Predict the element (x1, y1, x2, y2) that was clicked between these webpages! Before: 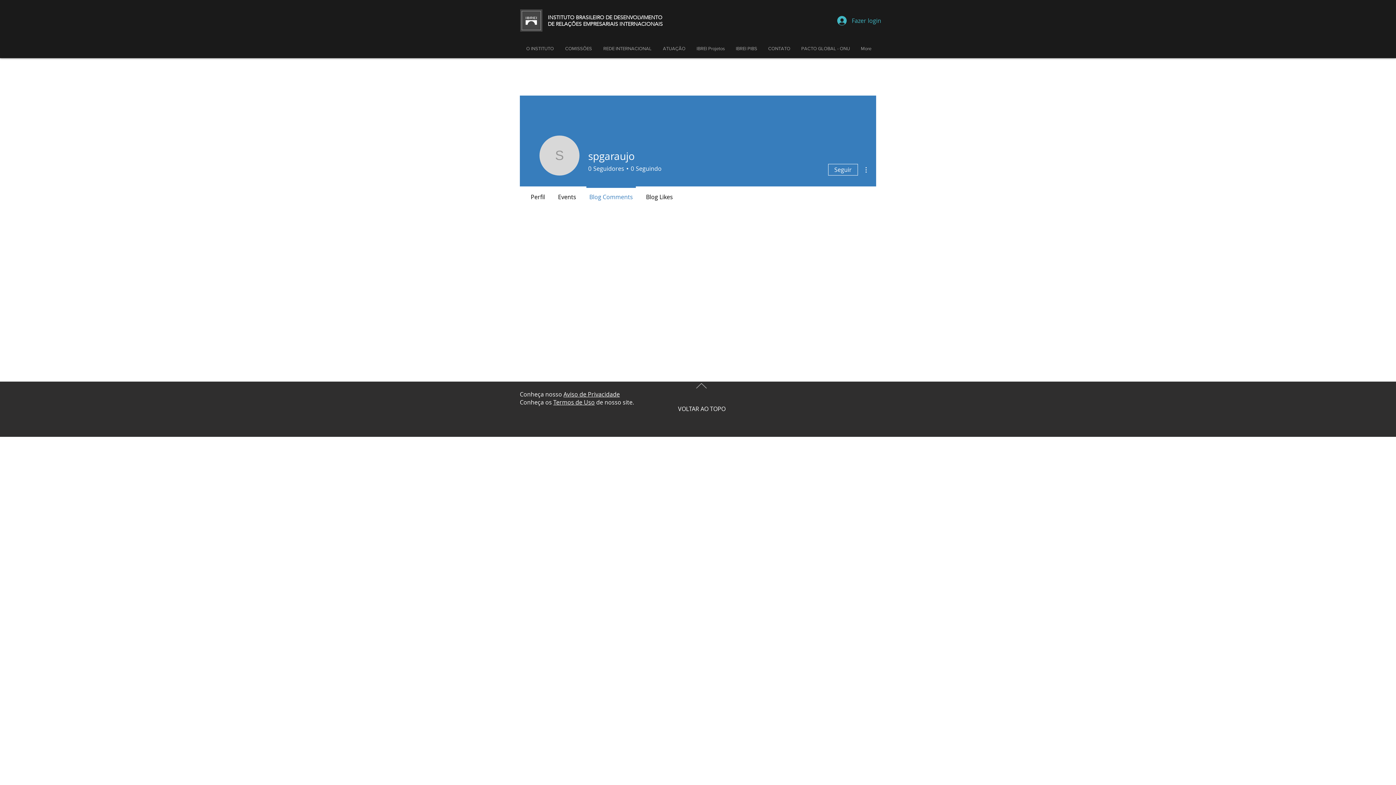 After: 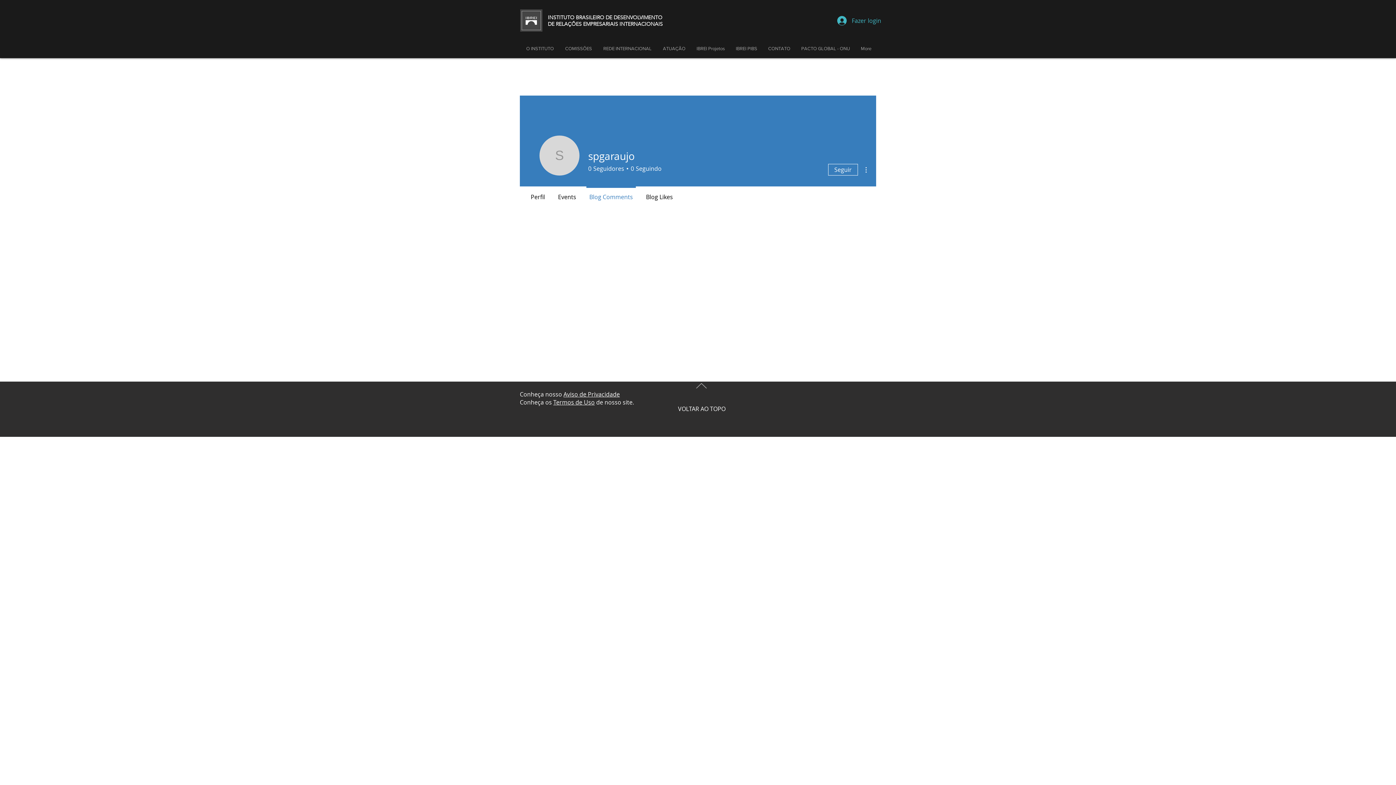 Action: bbox: (696, 382, 707, 389)